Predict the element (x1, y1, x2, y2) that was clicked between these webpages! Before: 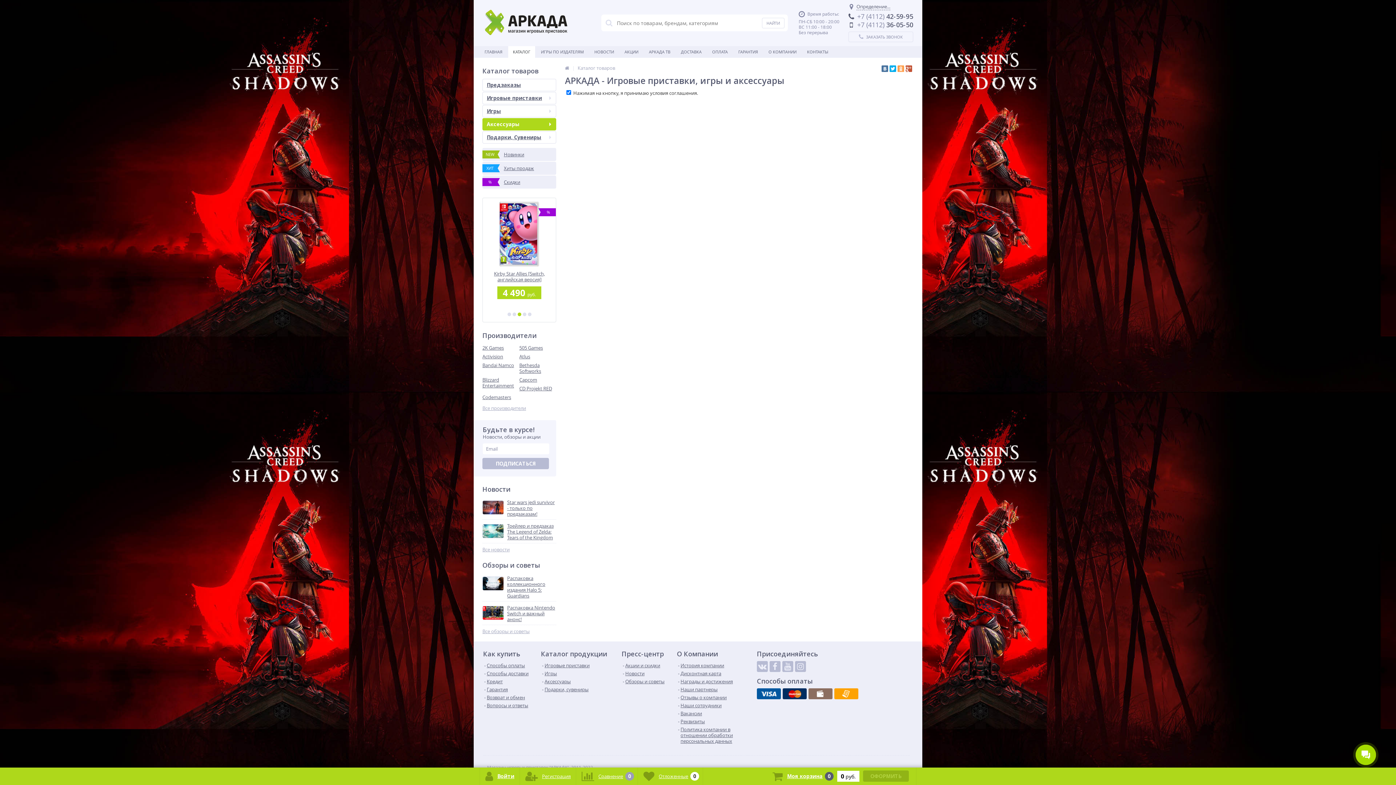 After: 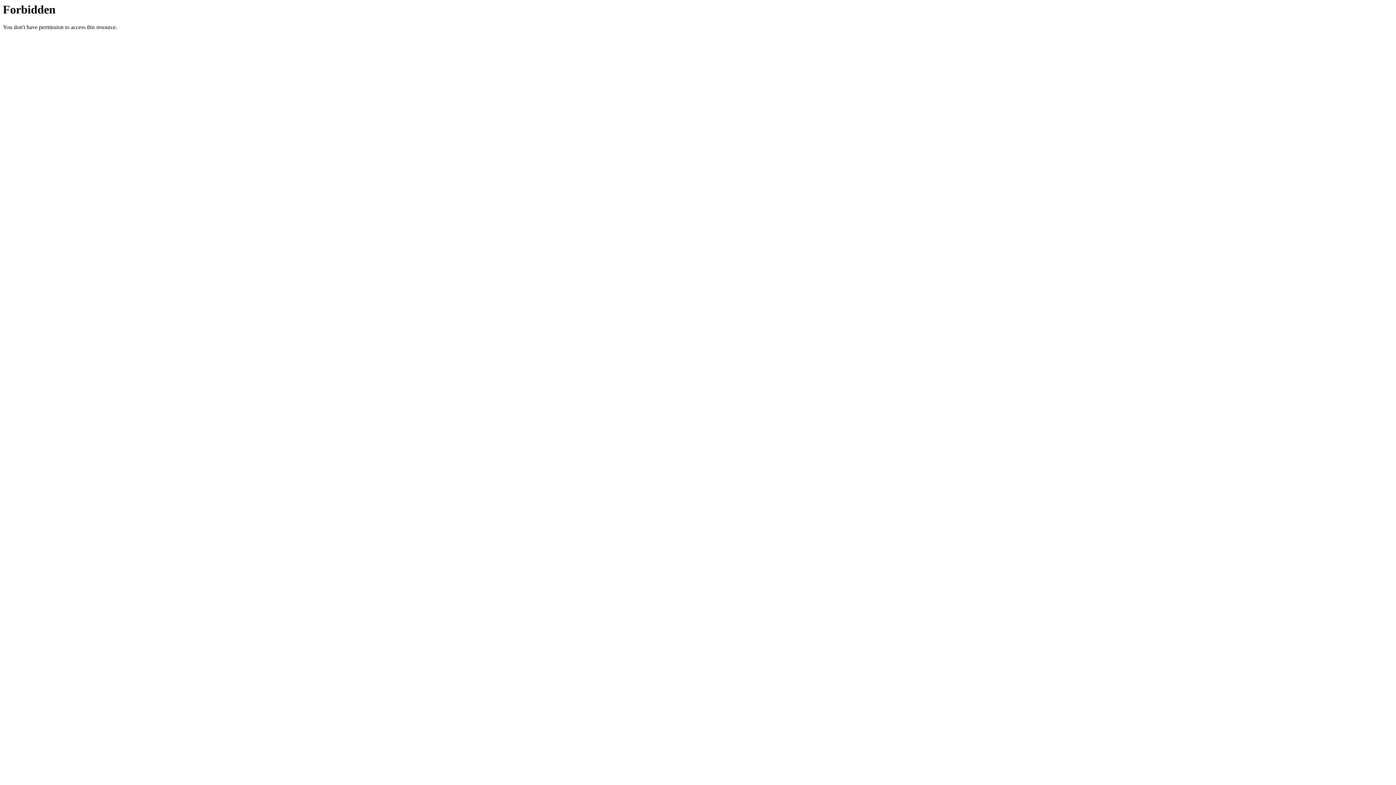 Action: bbox: (678, 718, 705, 724) label: Реквизиты